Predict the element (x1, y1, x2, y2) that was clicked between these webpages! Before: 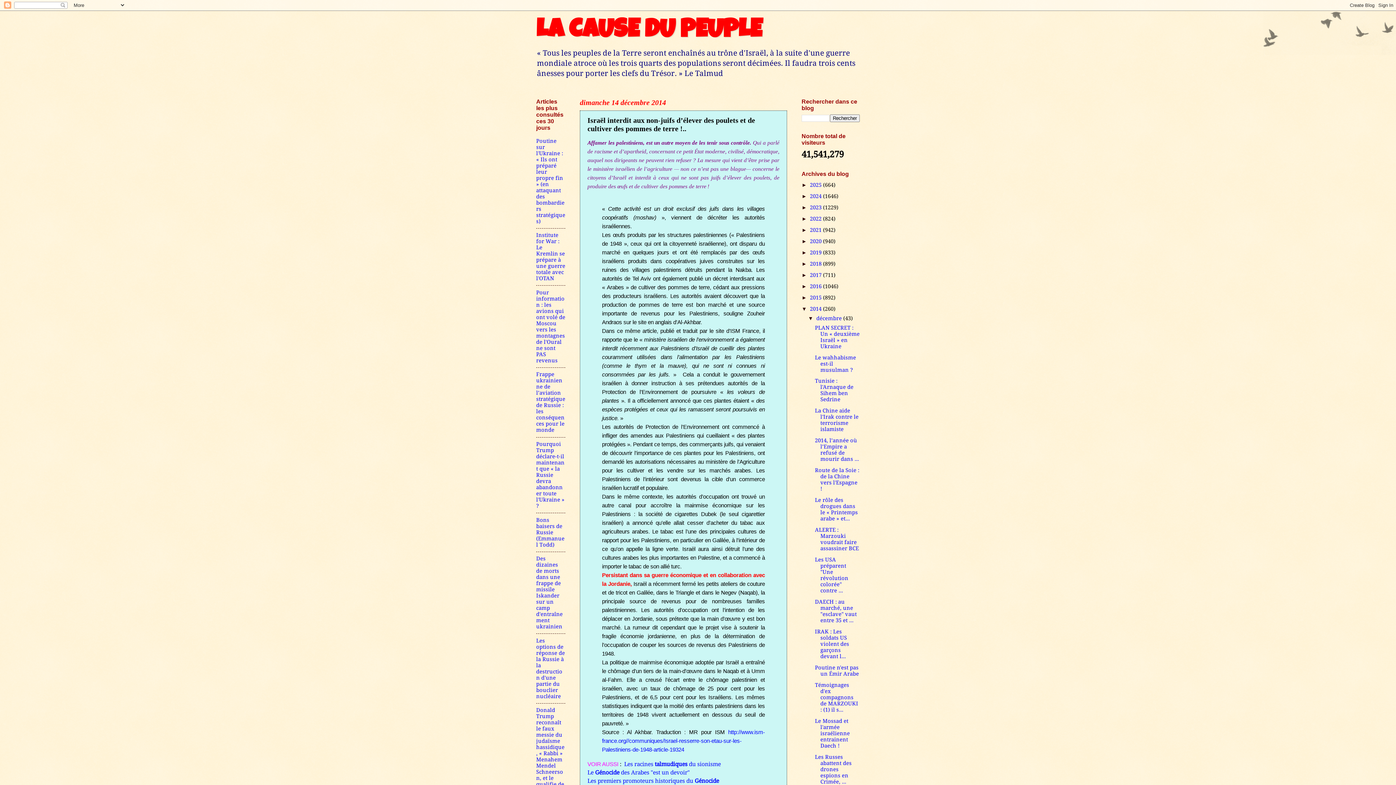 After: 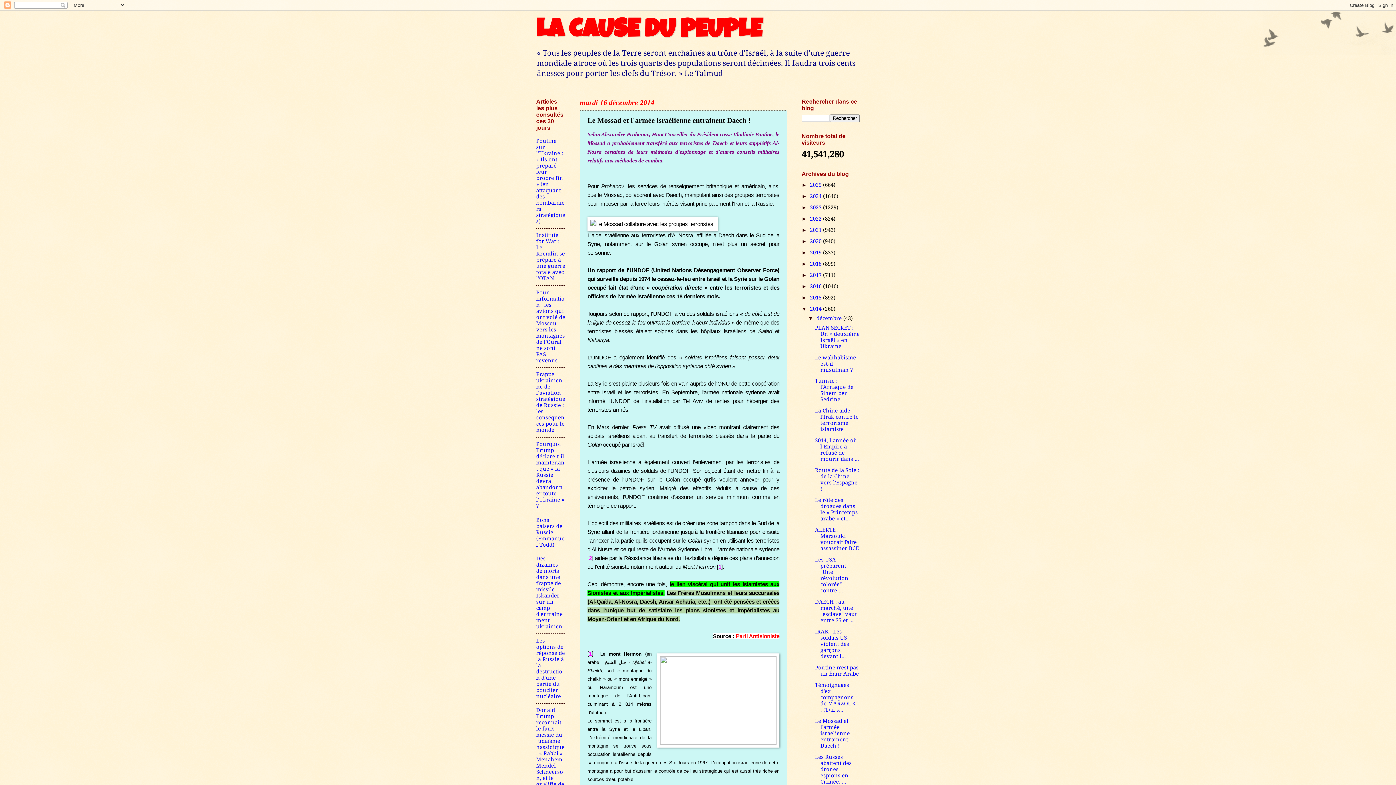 Action: bbox: (815, 718, 850, 749) label: Le Mossad et l'armée israélienne entrainent Daech !